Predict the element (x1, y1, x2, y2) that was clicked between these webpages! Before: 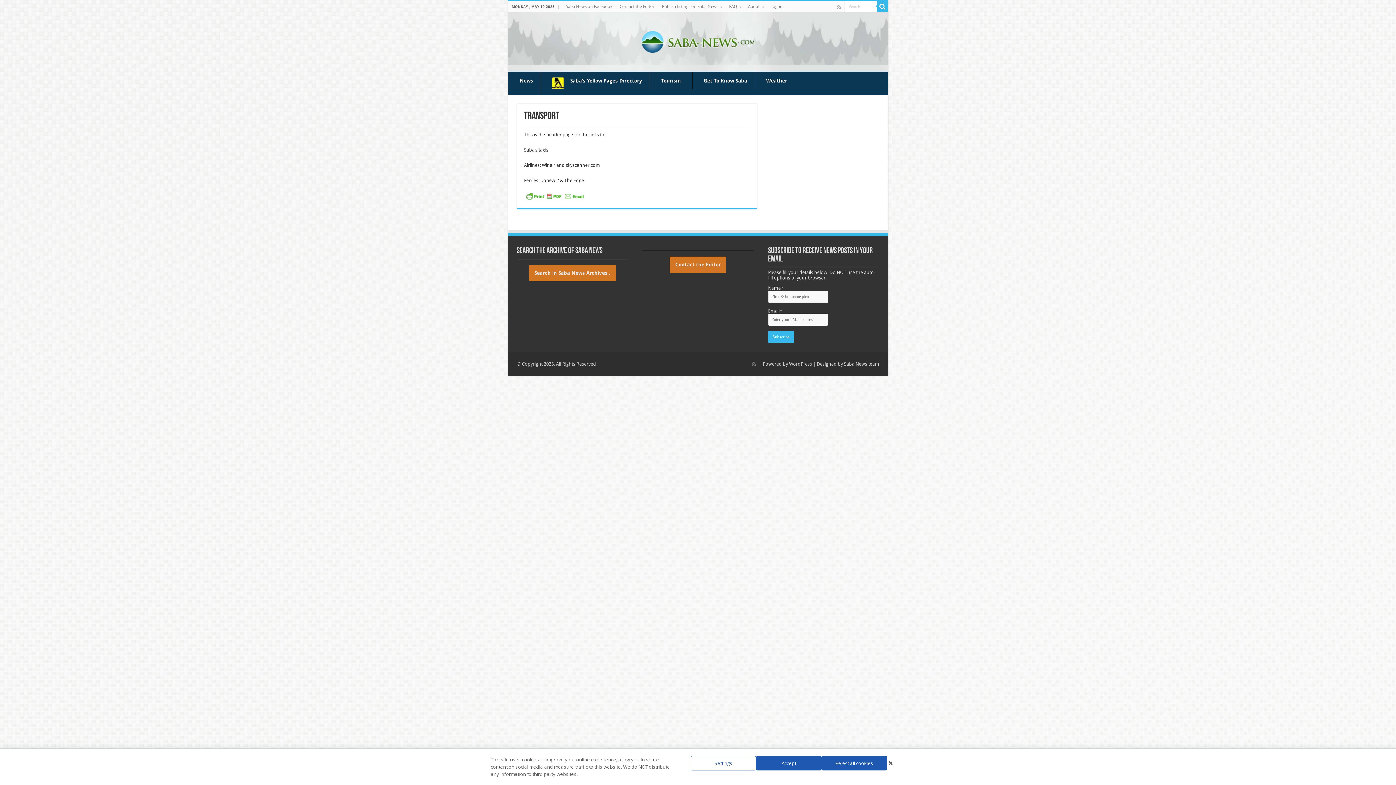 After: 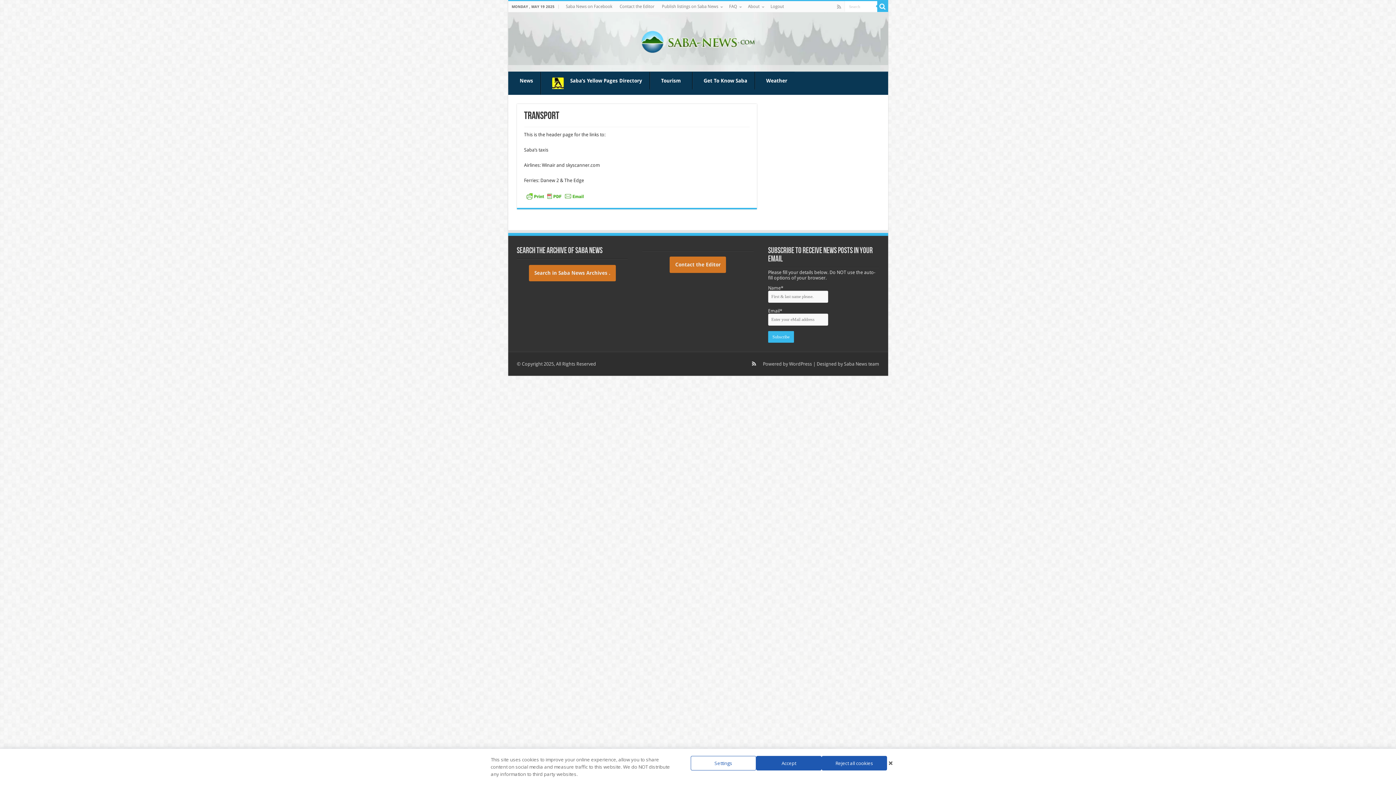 Action: bbox: (751, 359, 756, 368)